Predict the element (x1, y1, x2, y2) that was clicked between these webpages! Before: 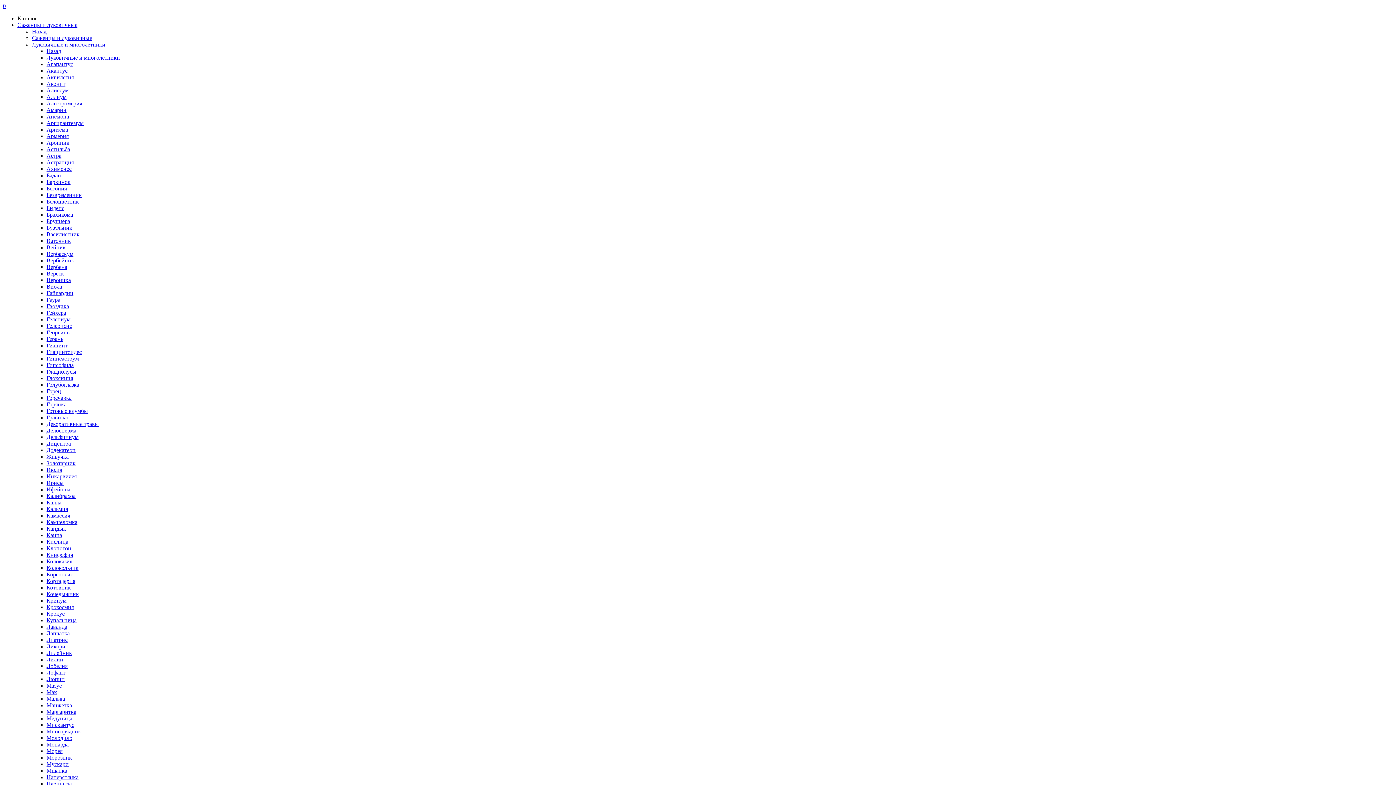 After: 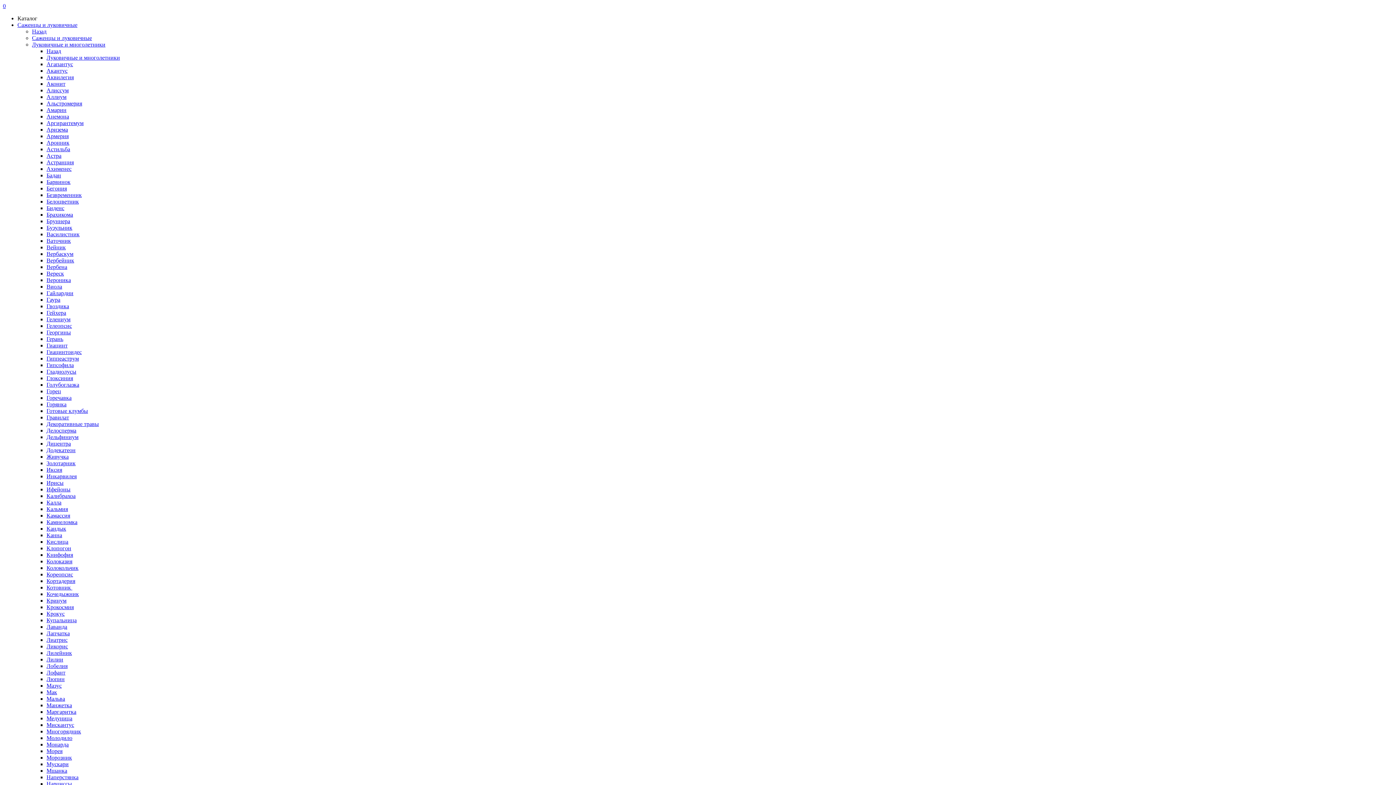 Action: bbox: (46, 748, 62, 754) label: Морея